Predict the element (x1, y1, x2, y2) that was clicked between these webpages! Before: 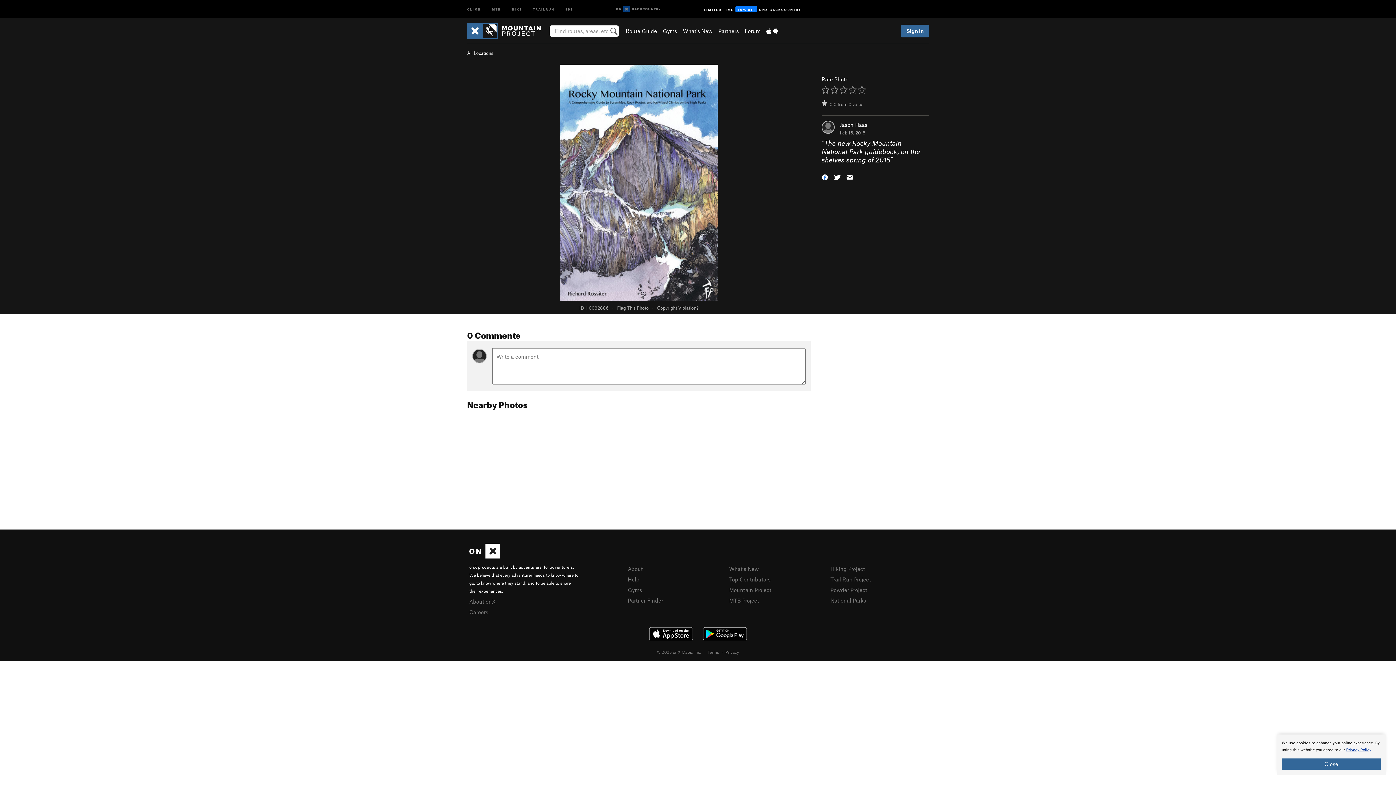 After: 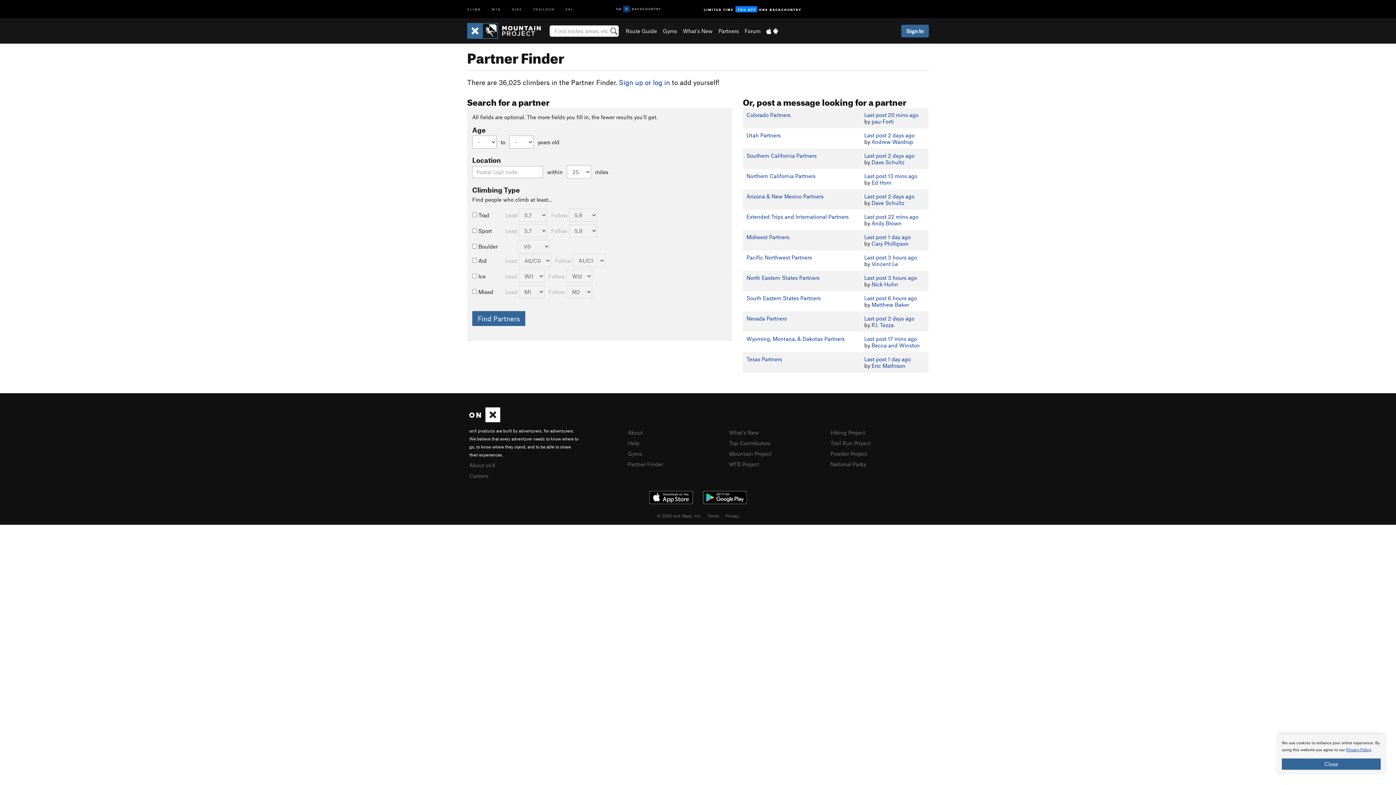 Action: label: Partners bbox: (718, 27, 739, 34)